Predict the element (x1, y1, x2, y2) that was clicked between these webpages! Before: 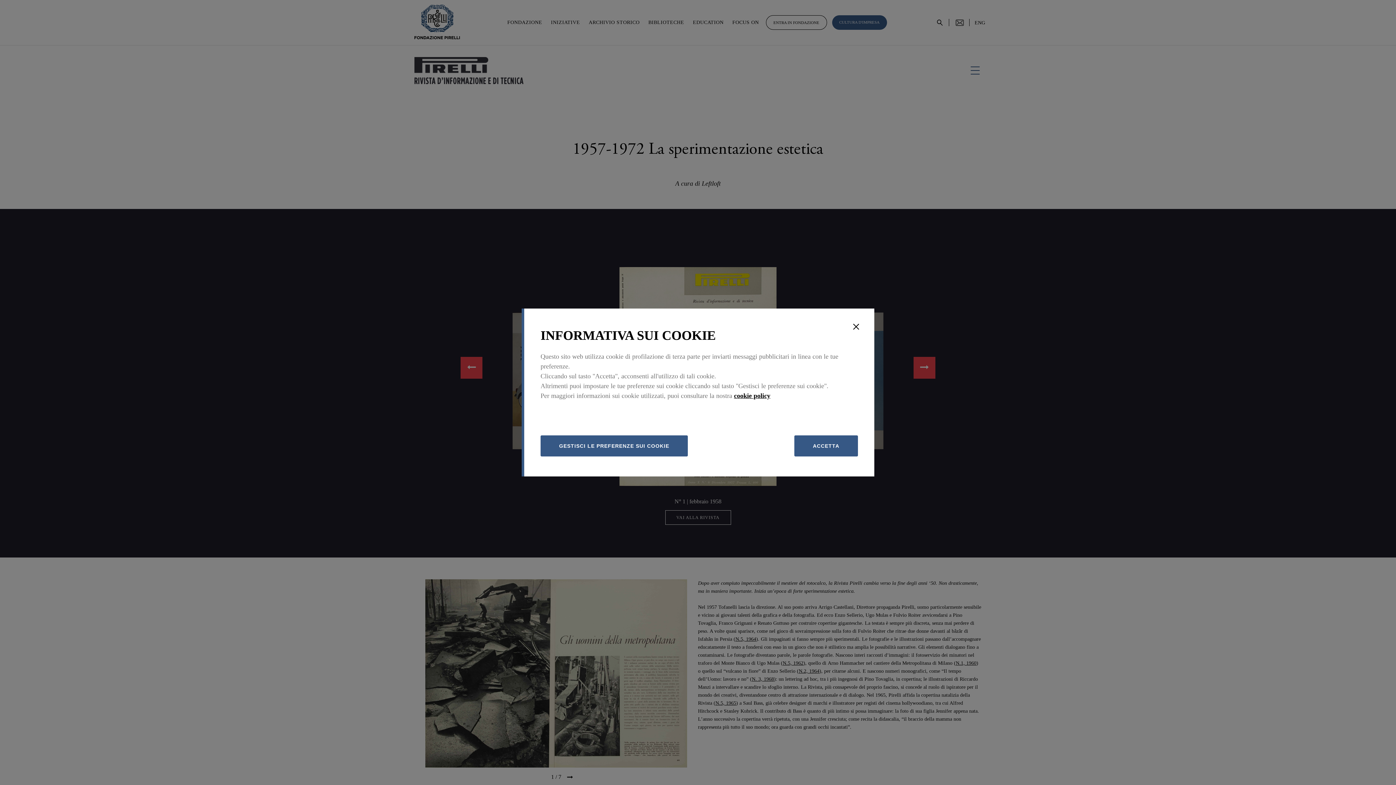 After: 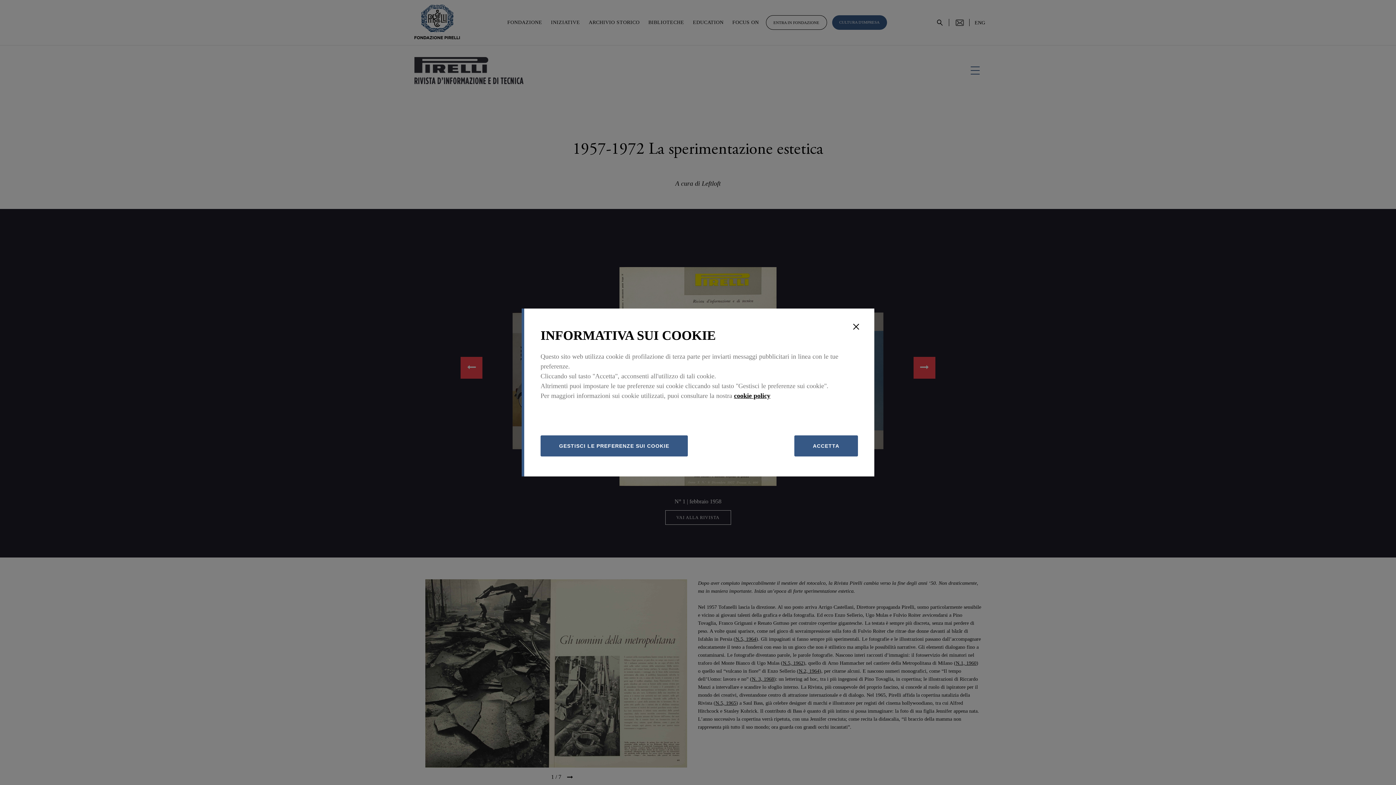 Action: label: cookie policy bbox: (734, 392, 770, 399)